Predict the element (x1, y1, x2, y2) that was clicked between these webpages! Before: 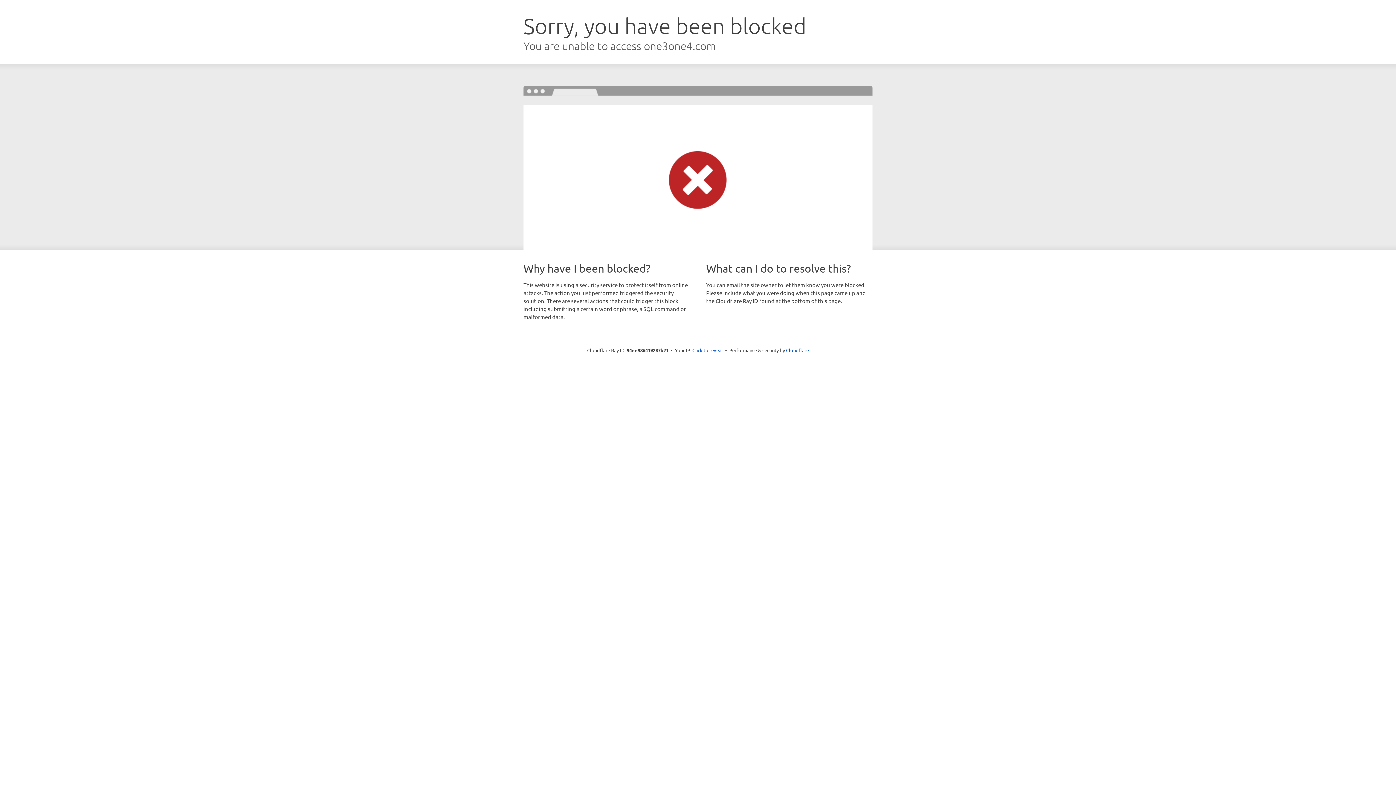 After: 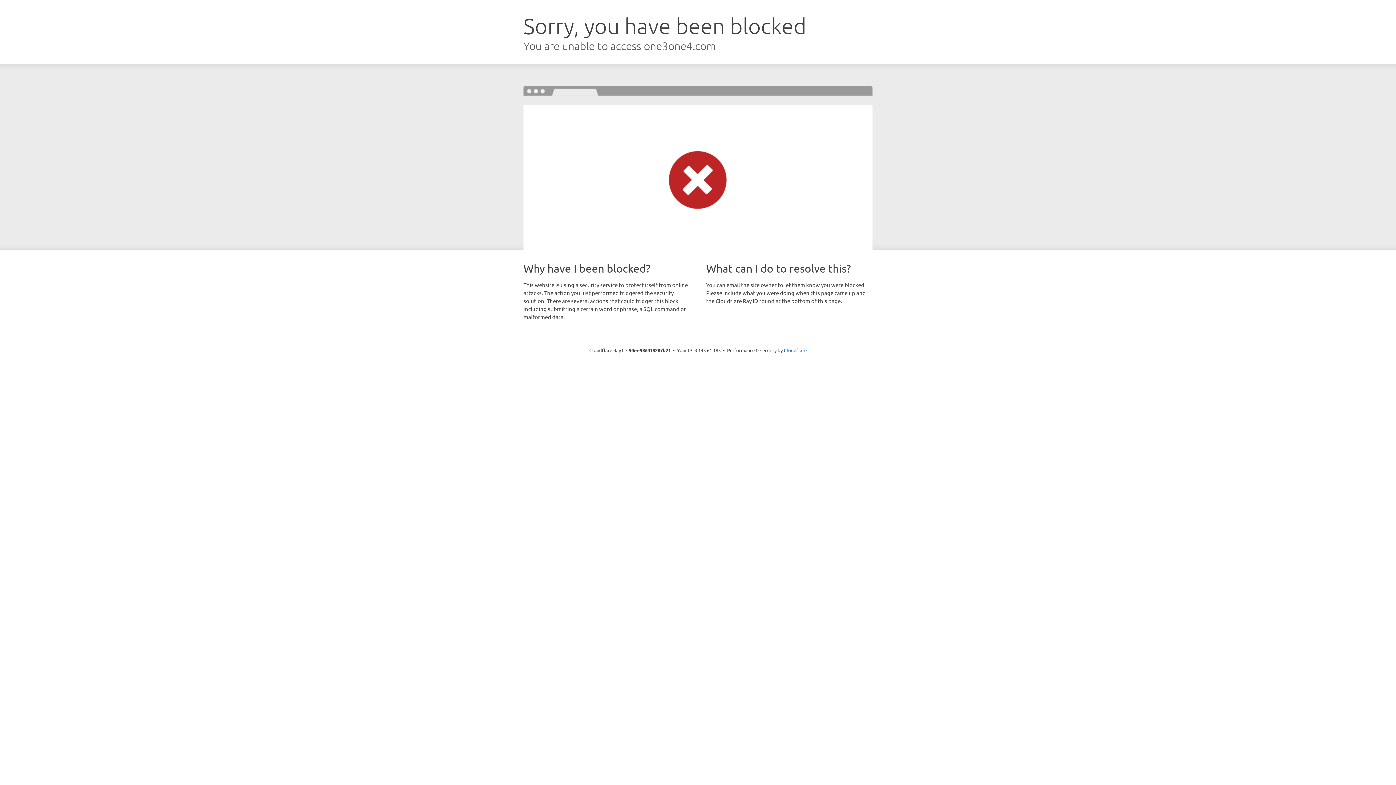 Action: label: Click to reveal bbox: (692, 346, 723, 353)